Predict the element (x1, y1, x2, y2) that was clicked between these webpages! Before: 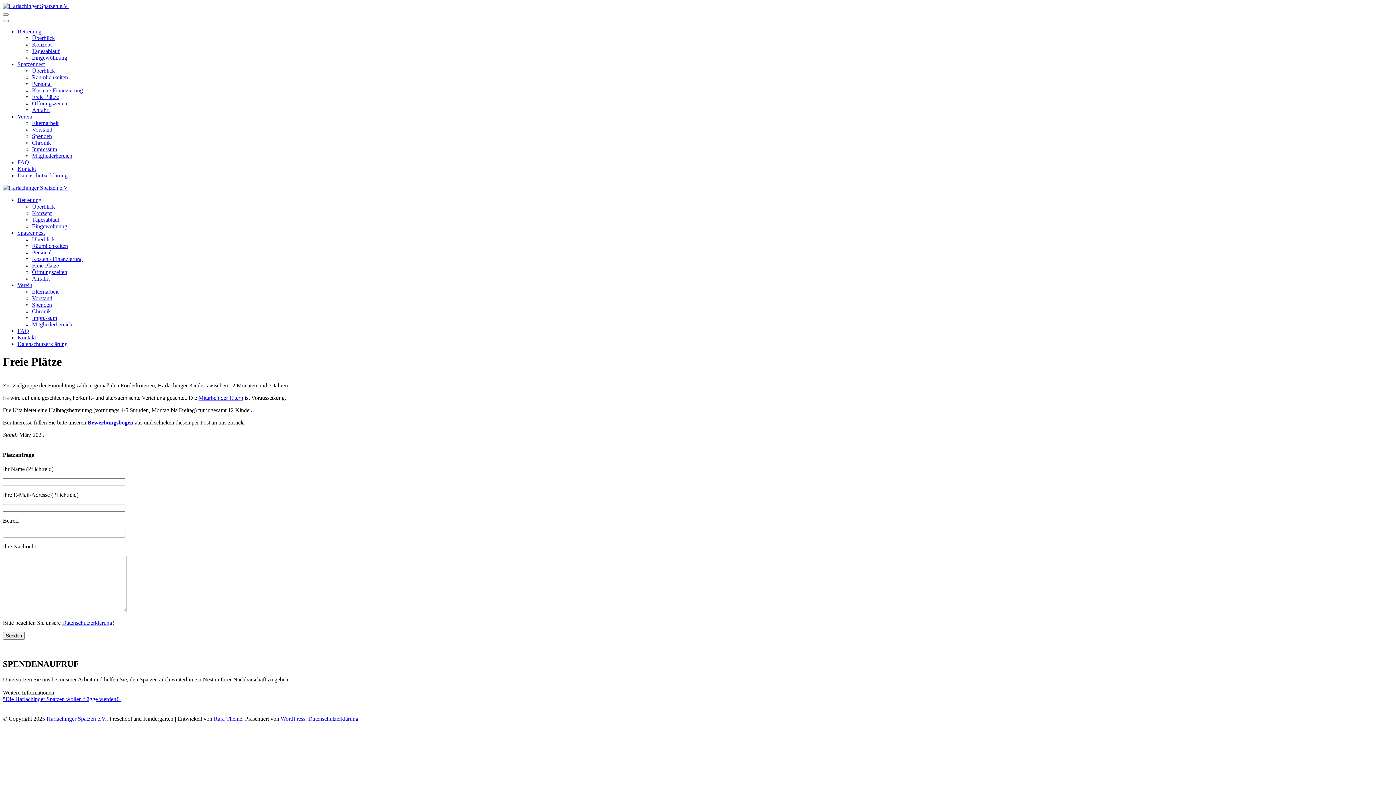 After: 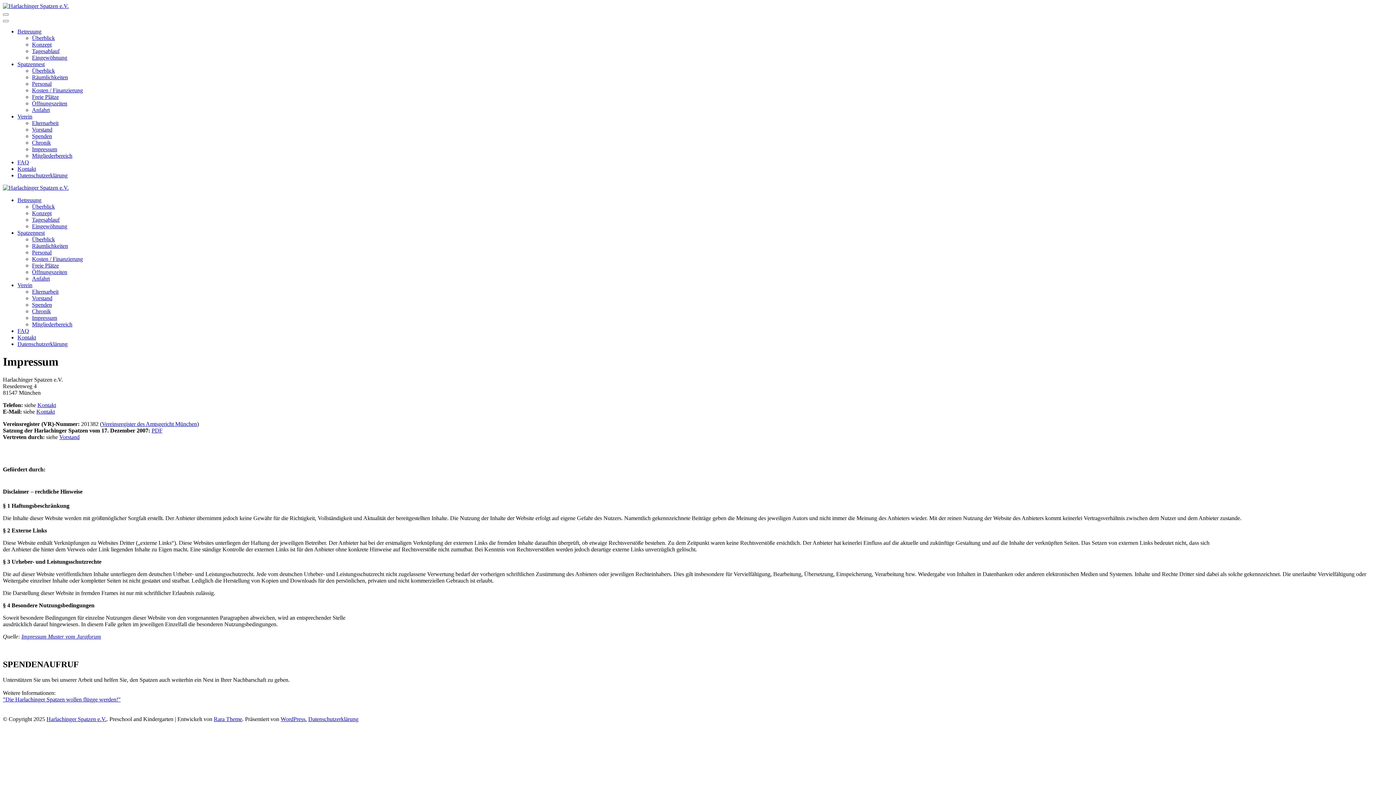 Action: label: Impressum bbox: (32, 314, 57, 321)